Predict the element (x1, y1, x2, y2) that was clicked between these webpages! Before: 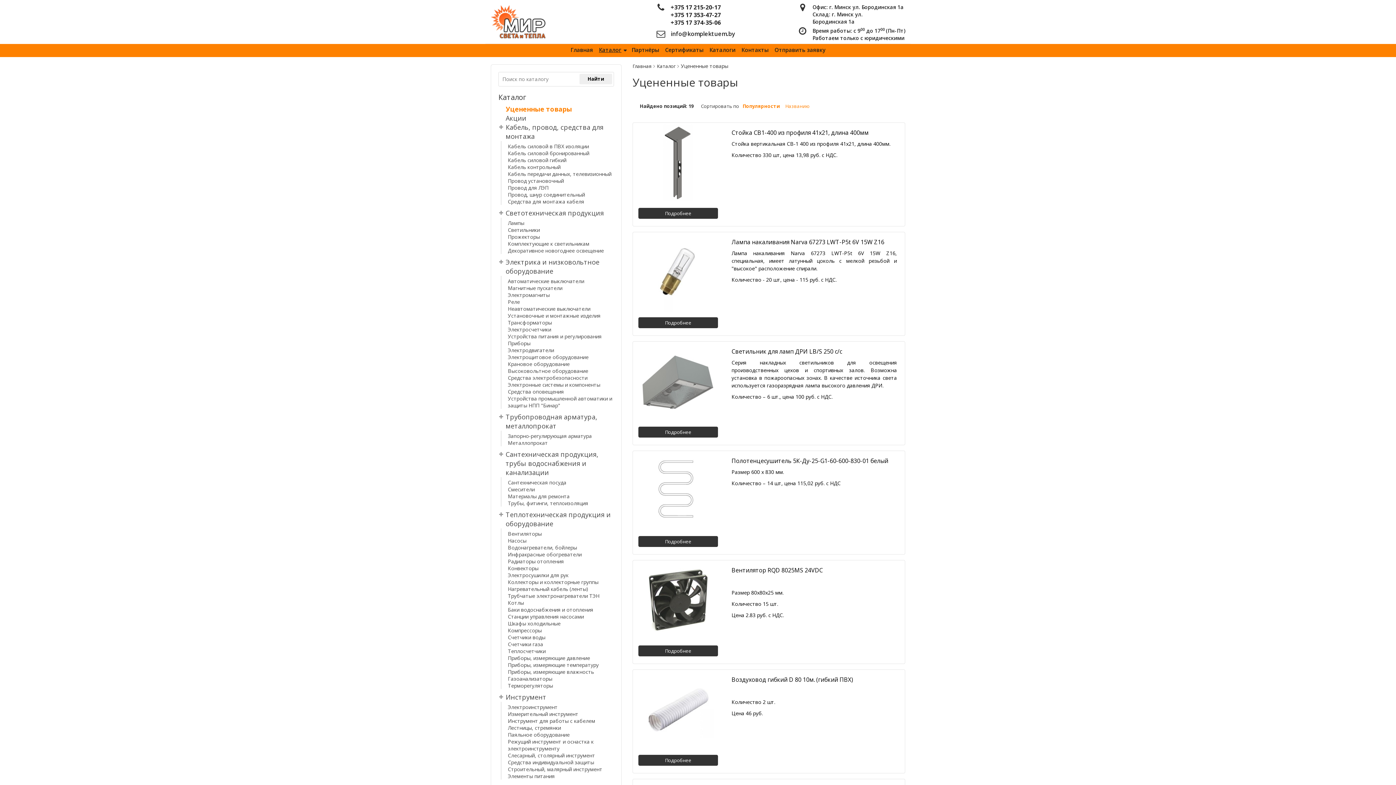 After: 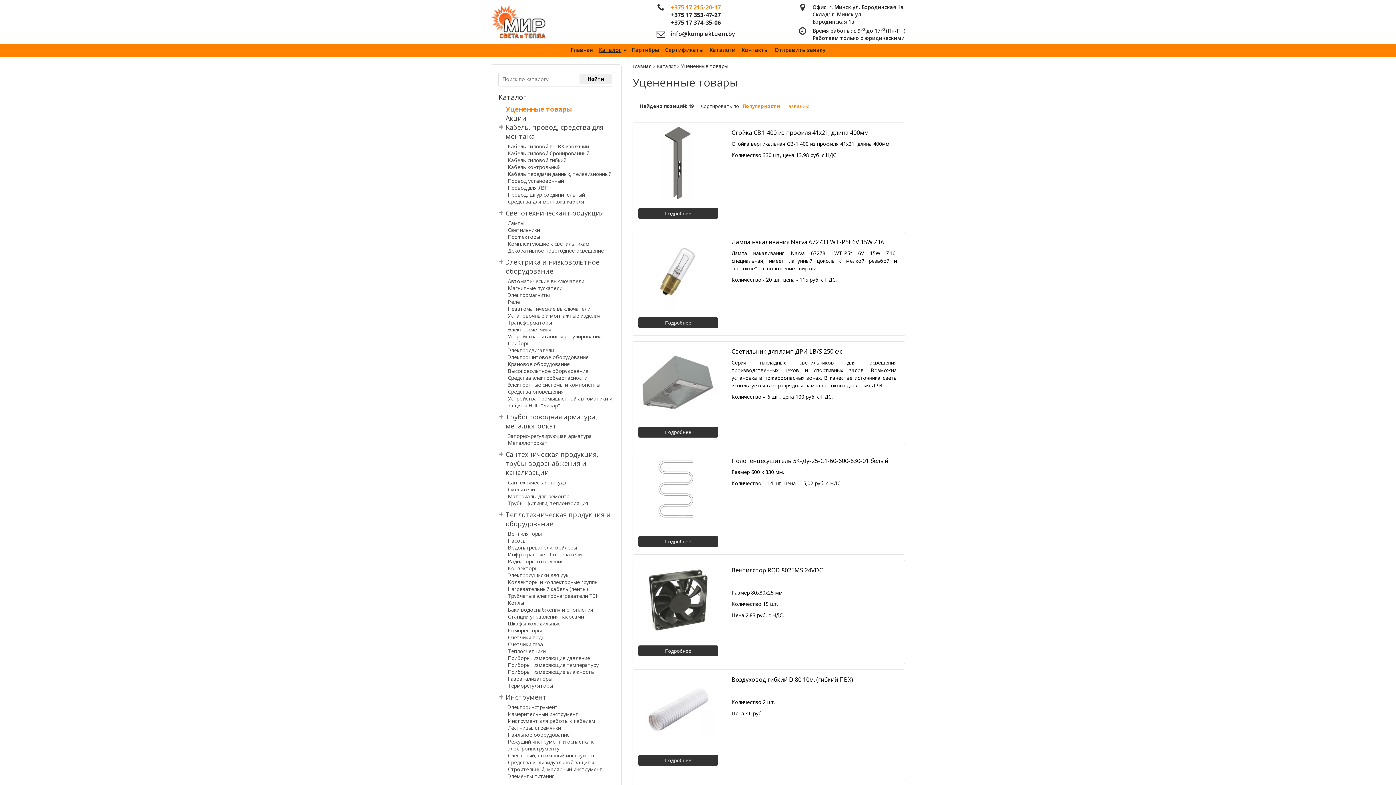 Action: bbox: (670, 3, 721, 11) label: +375 17 215-20-17